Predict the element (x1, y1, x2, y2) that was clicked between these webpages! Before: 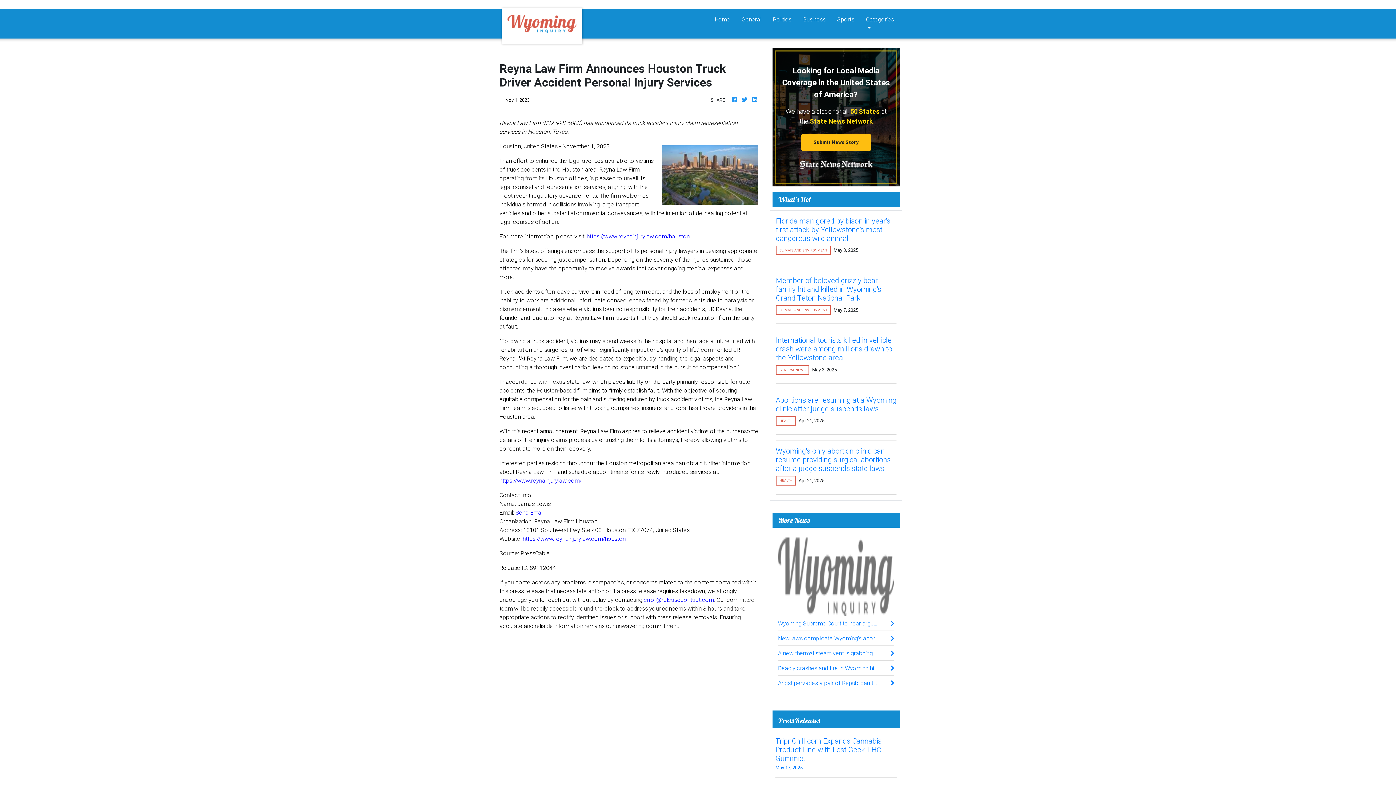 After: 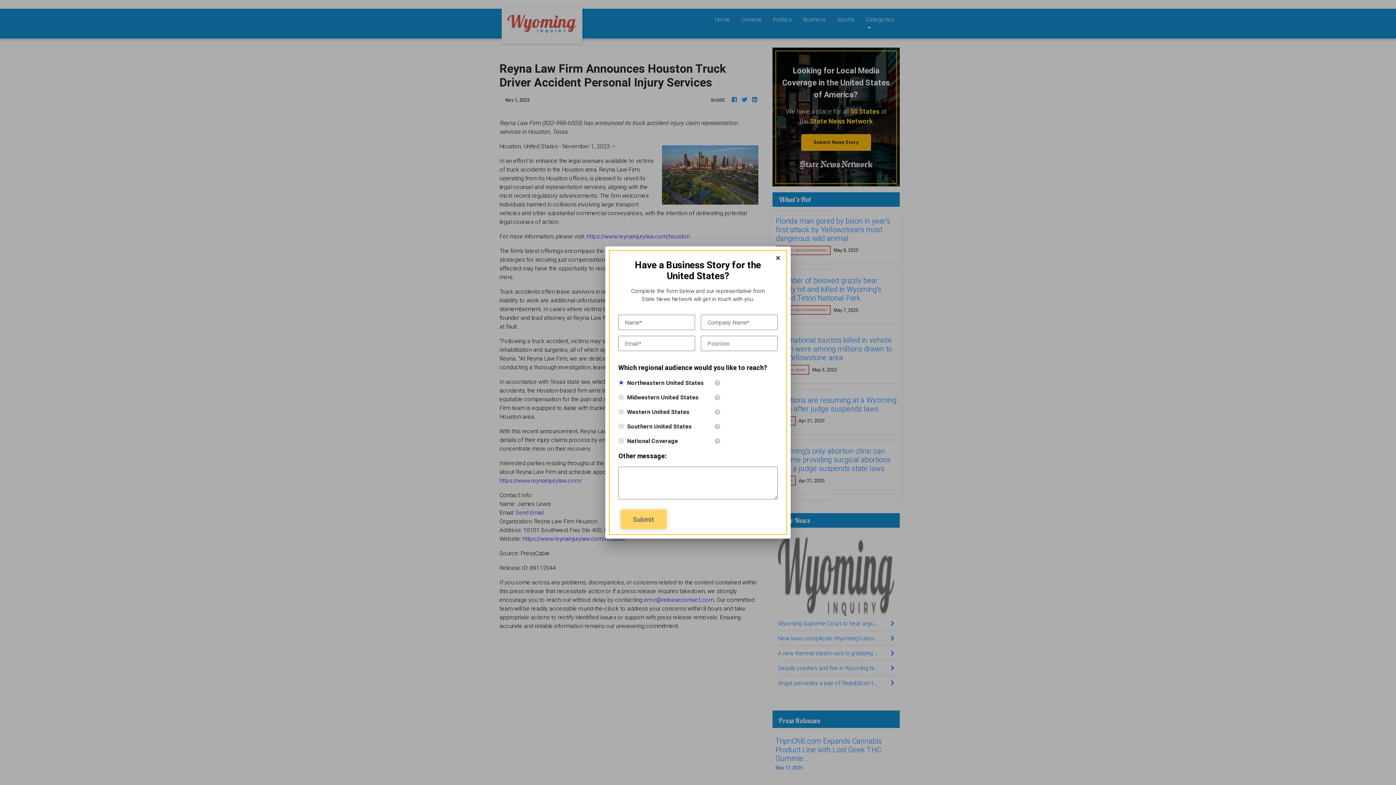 Action: bbox: (801, 134, 871, 150) label: Submit News Story